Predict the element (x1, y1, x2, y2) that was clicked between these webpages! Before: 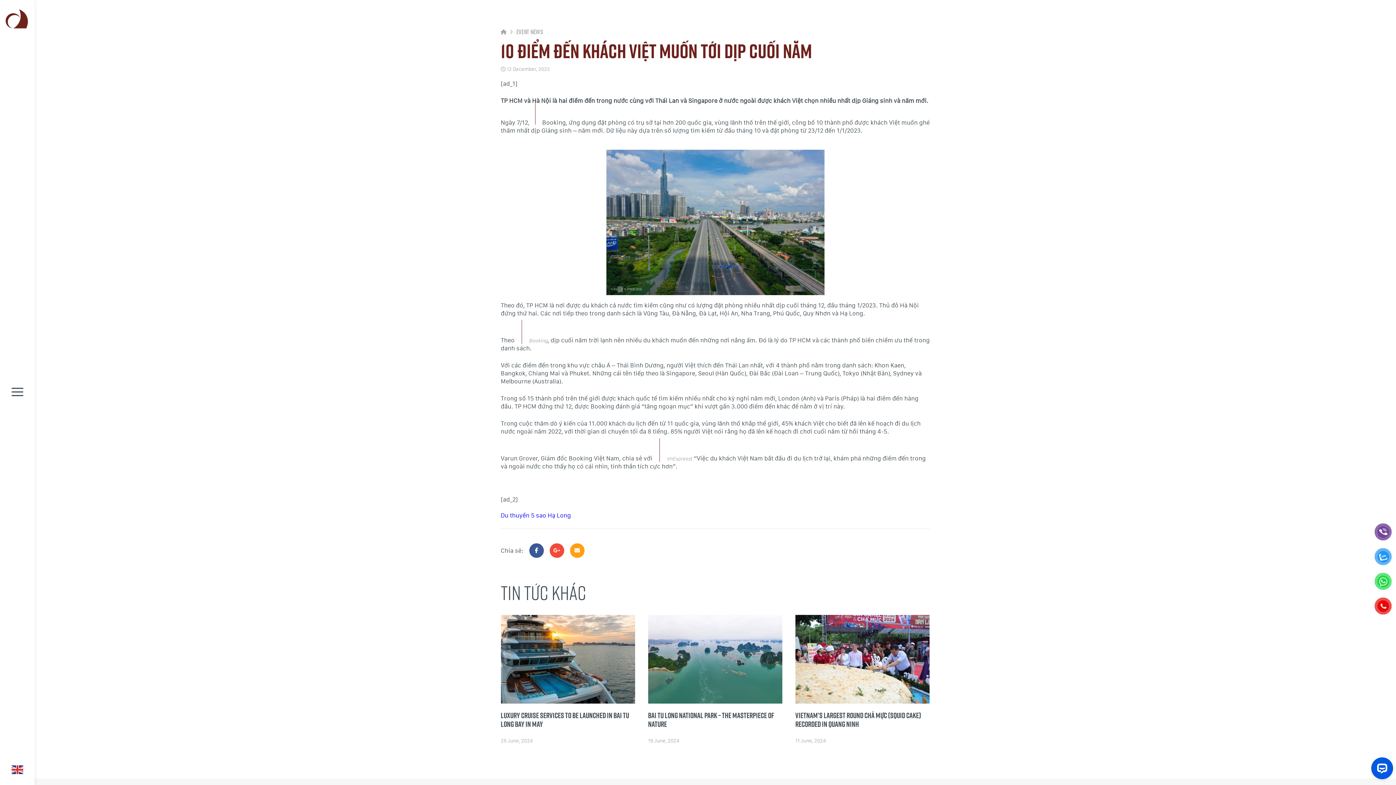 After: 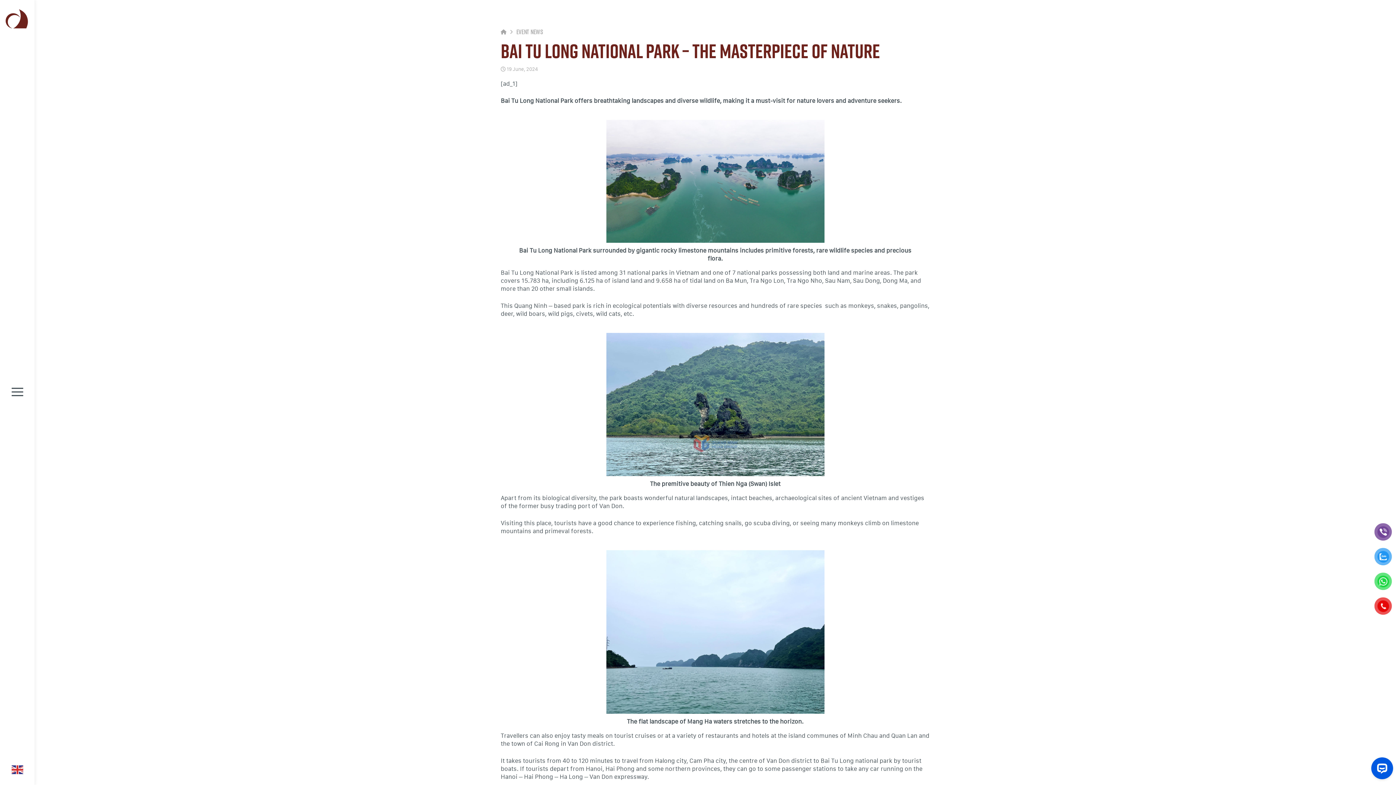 Action: bbox: (648, 615, 782, 751)